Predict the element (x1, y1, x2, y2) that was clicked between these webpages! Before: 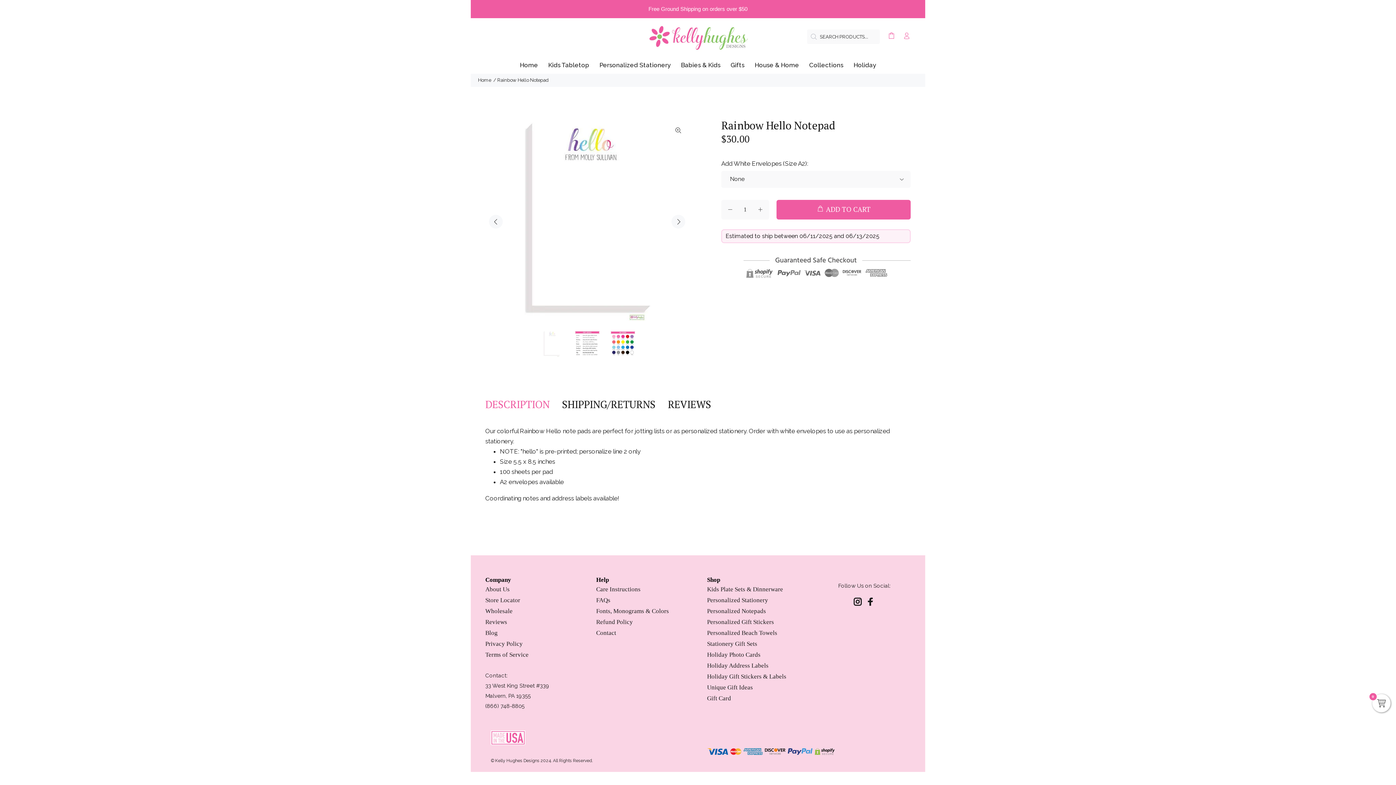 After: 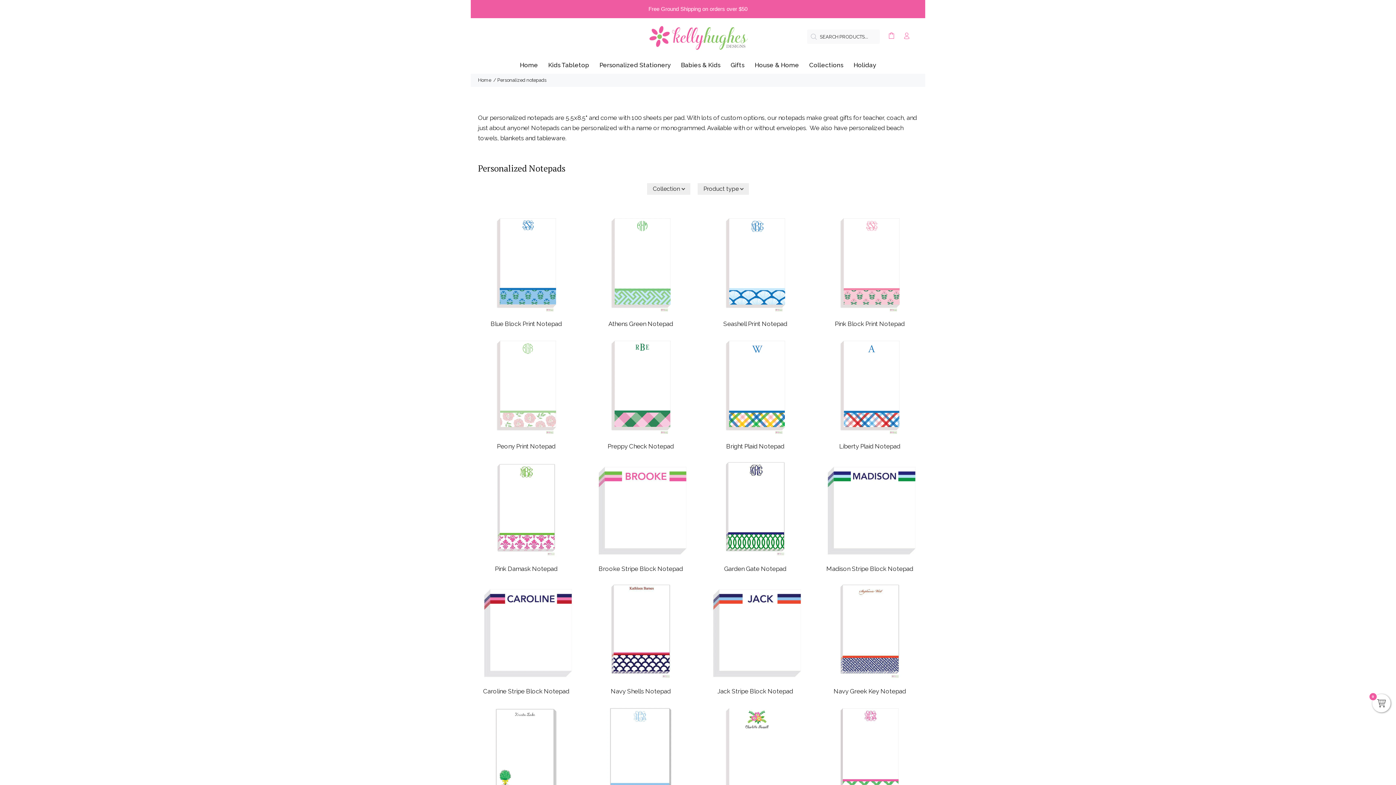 Action: bbox: (707, 606, 766, 616) label: Personalized Notepads